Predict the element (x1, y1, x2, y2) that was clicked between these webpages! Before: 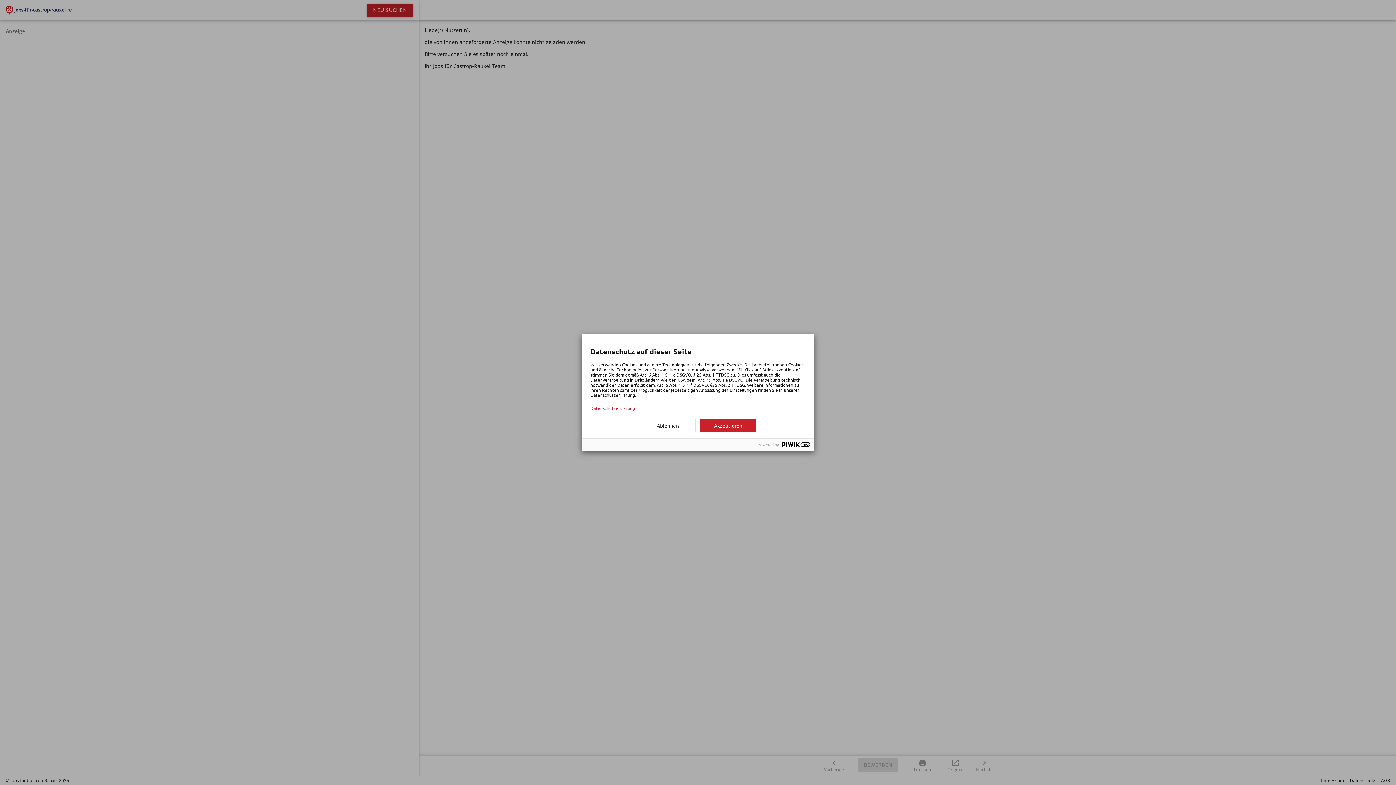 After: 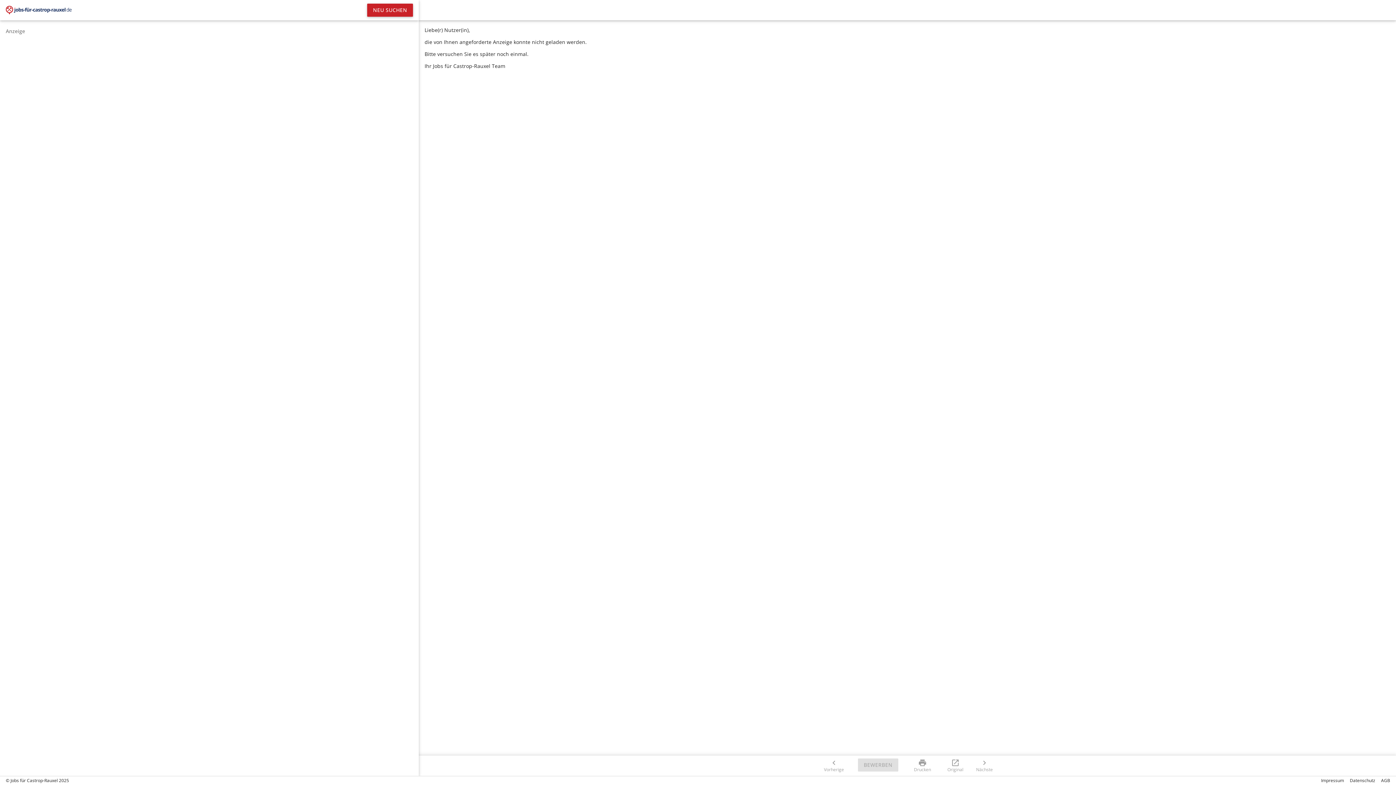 Action: bbox: (700, 419, 756, 432) label: Akzeptieren